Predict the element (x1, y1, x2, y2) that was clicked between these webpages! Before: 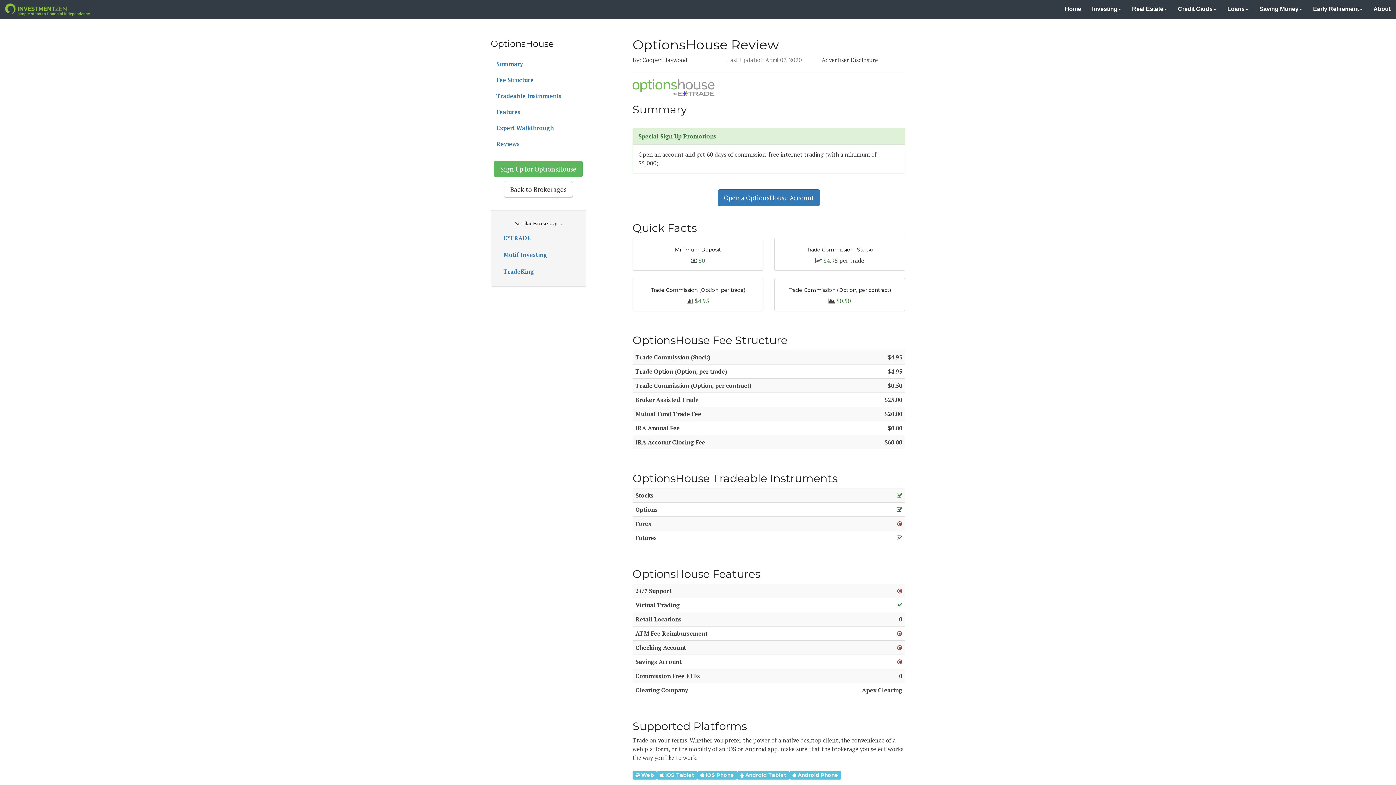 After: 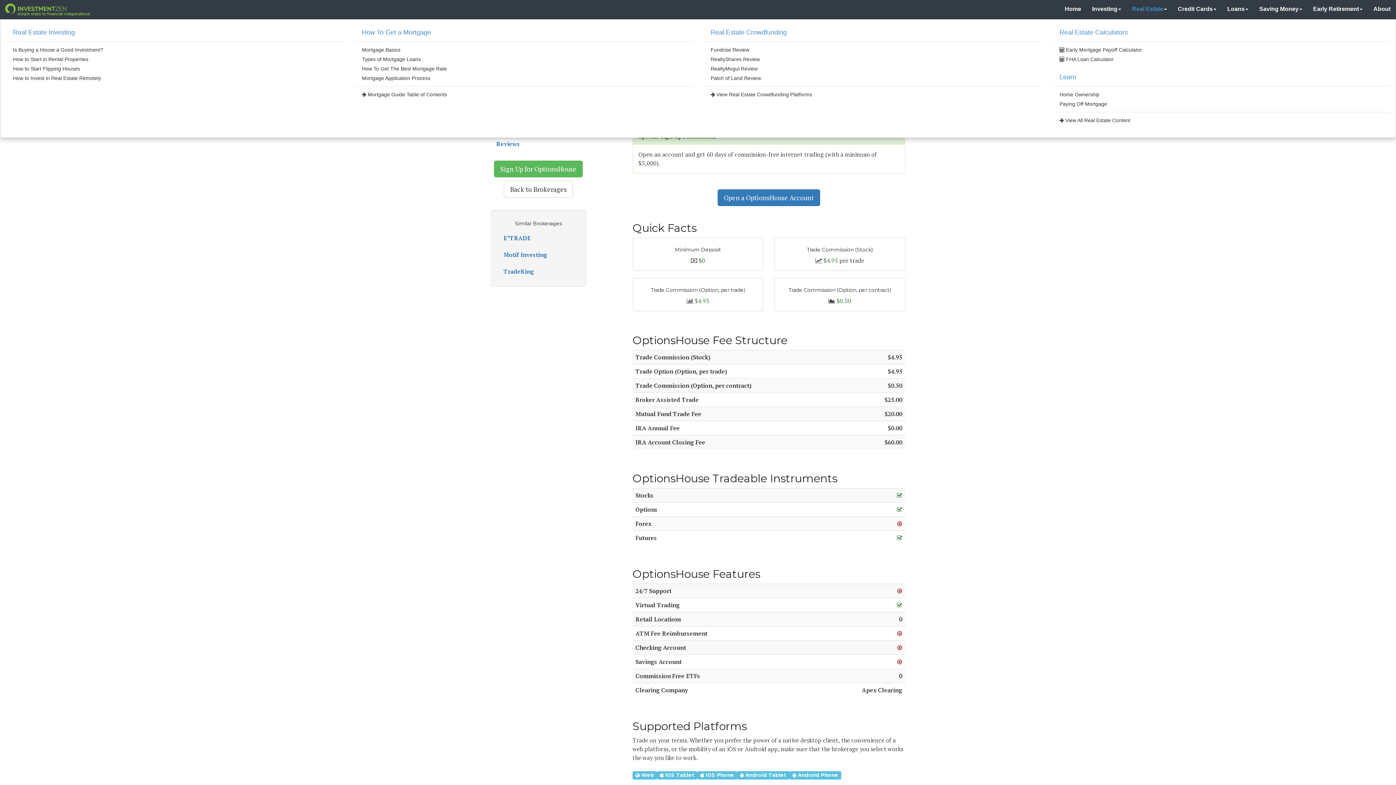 Action: label: Real Estate bbox: (1126, 0, 1172, 18)